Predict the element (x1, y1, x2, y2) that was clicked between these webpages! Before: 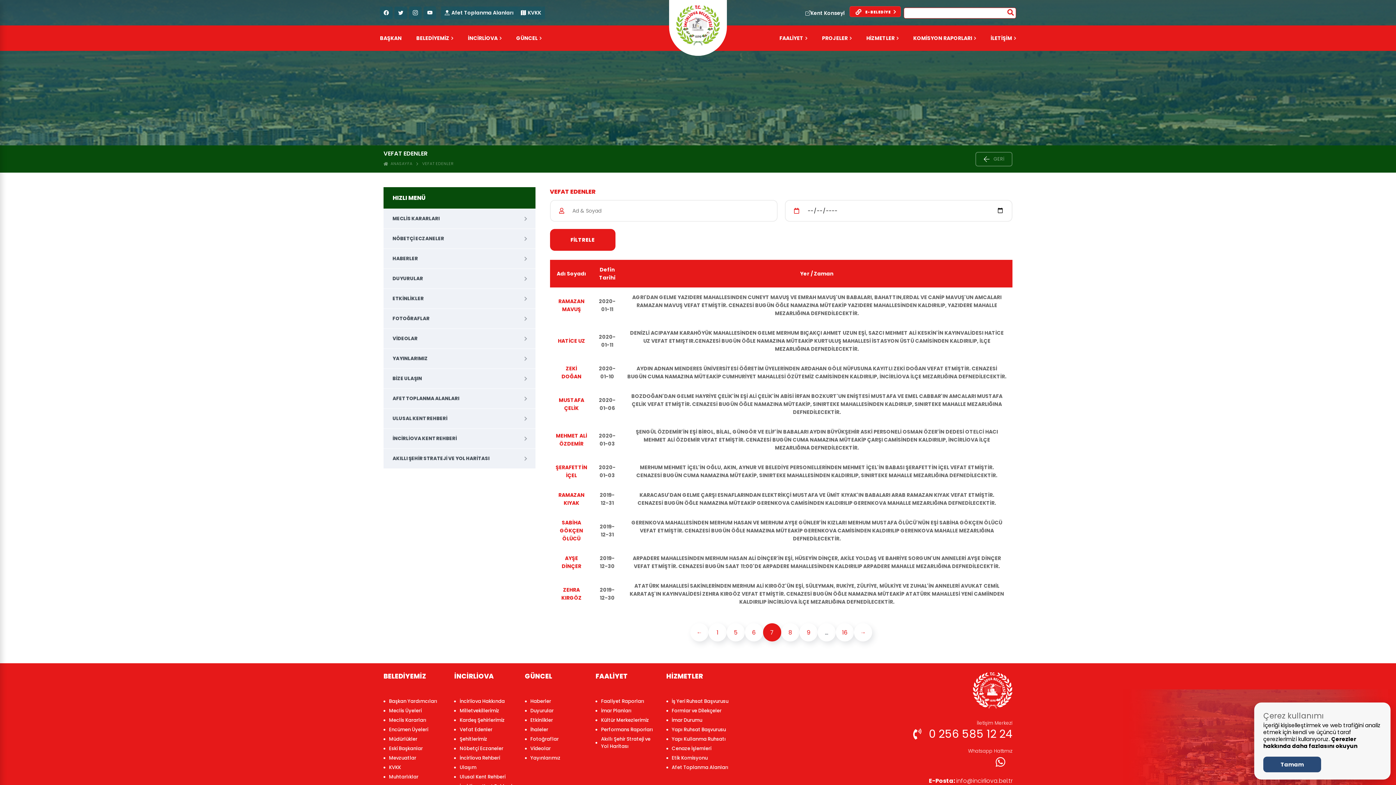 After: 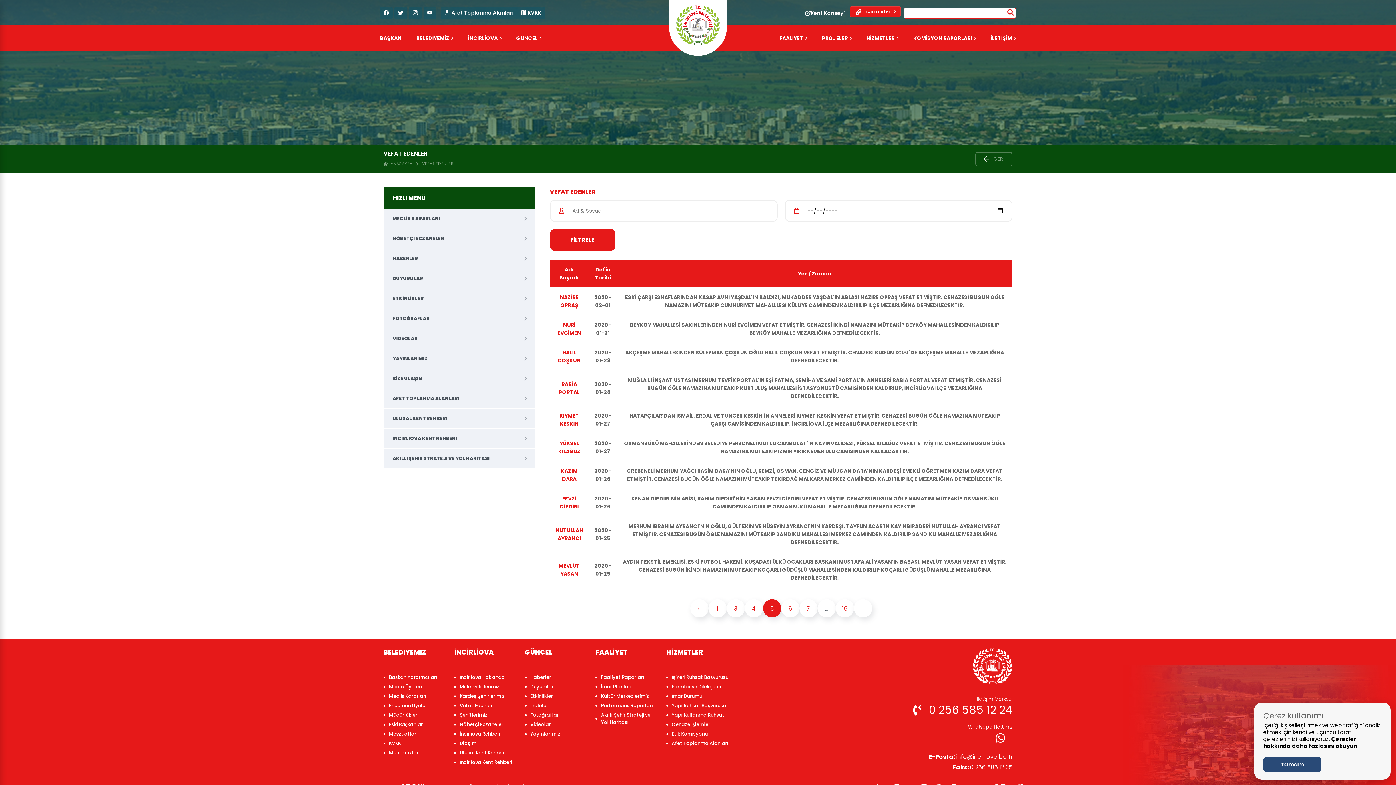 Action: label: 5 bbox: (726, 623, 745, 641)